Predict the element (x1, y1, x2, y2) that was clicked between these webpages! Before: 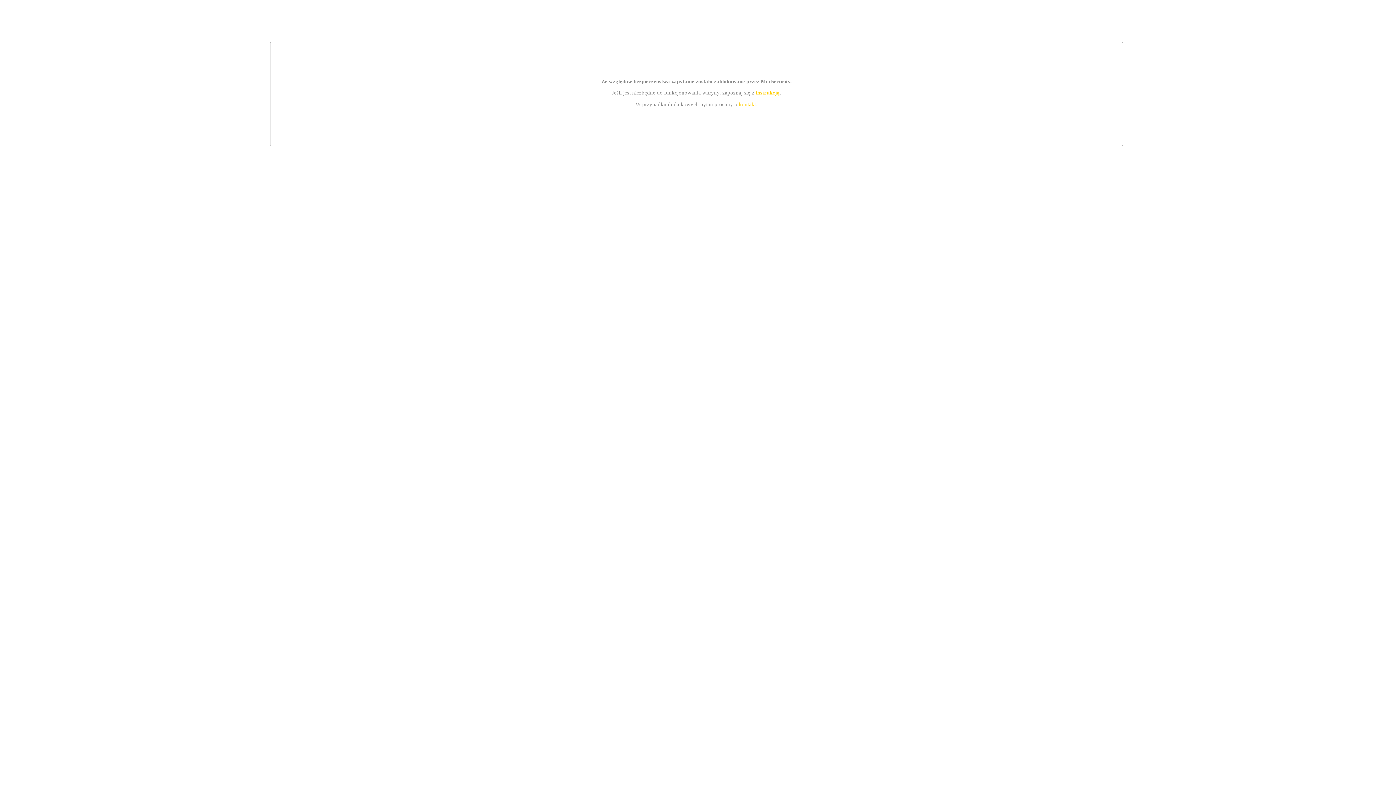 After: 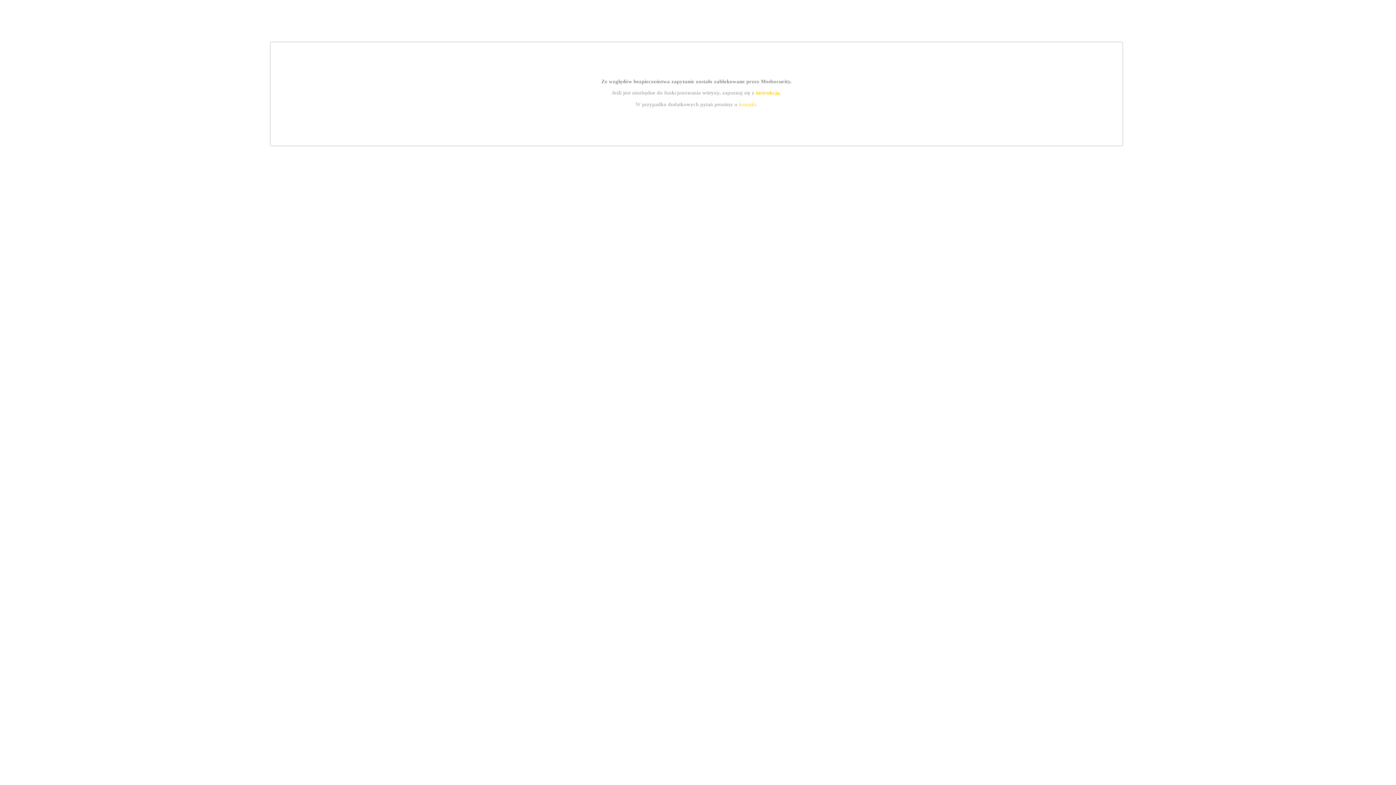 Action: bbox: (755, 89, 779, 95) label: instrukcją